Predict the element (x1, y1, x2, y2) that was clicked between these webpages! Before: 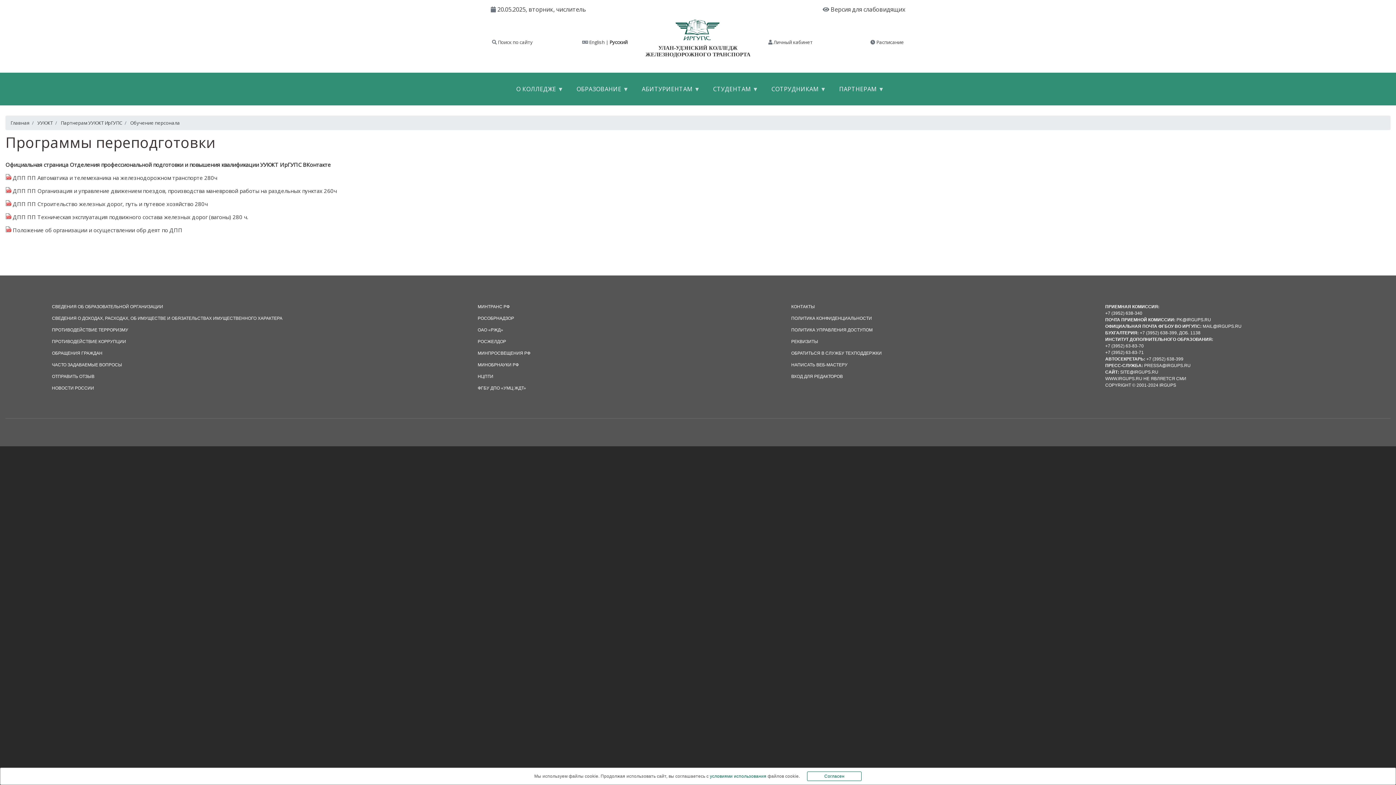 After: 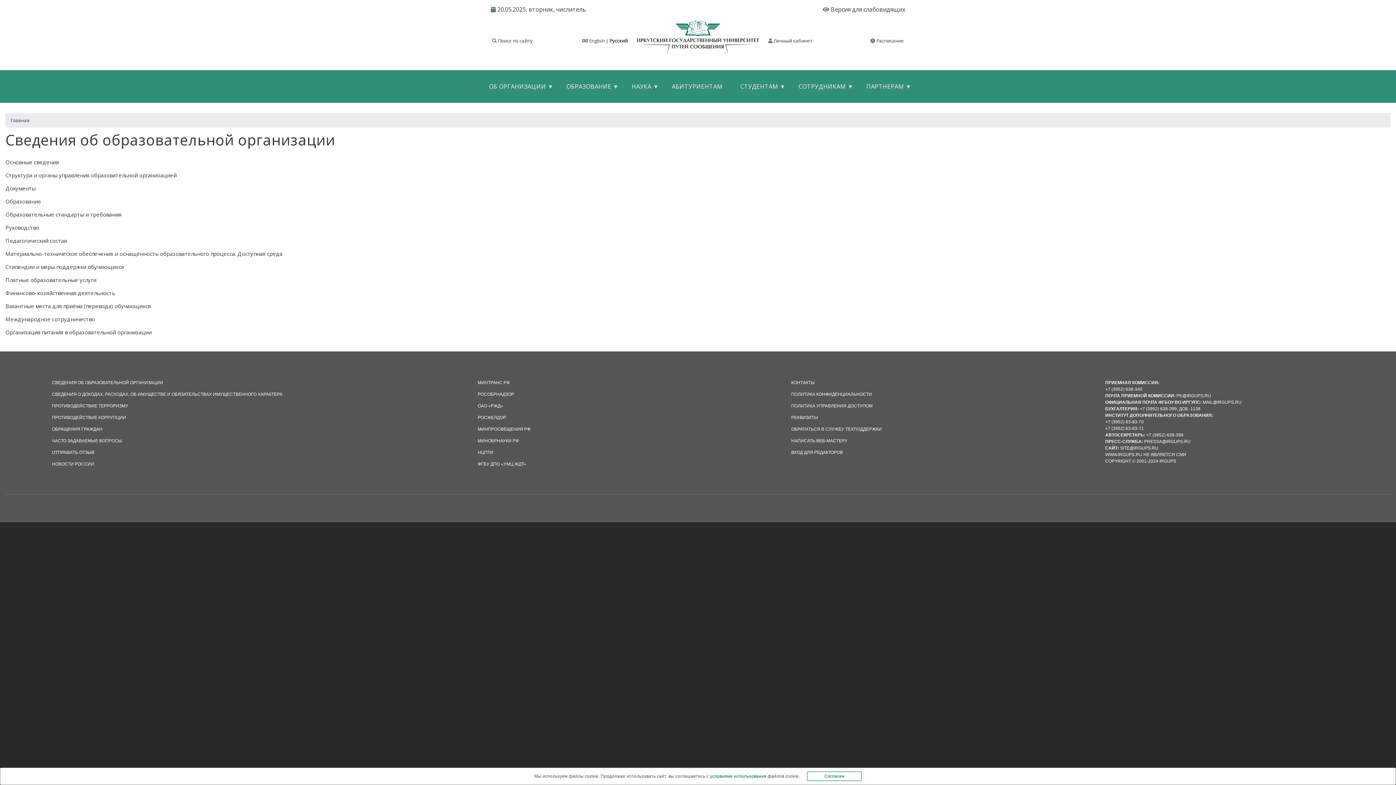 Action: bbox: (51, 304, 163, 309) label: СВЕДЕНИЯ ОБ ОБРАЗОВАТЕЛЬНОЙ ОРГАНИЗАЦИИ